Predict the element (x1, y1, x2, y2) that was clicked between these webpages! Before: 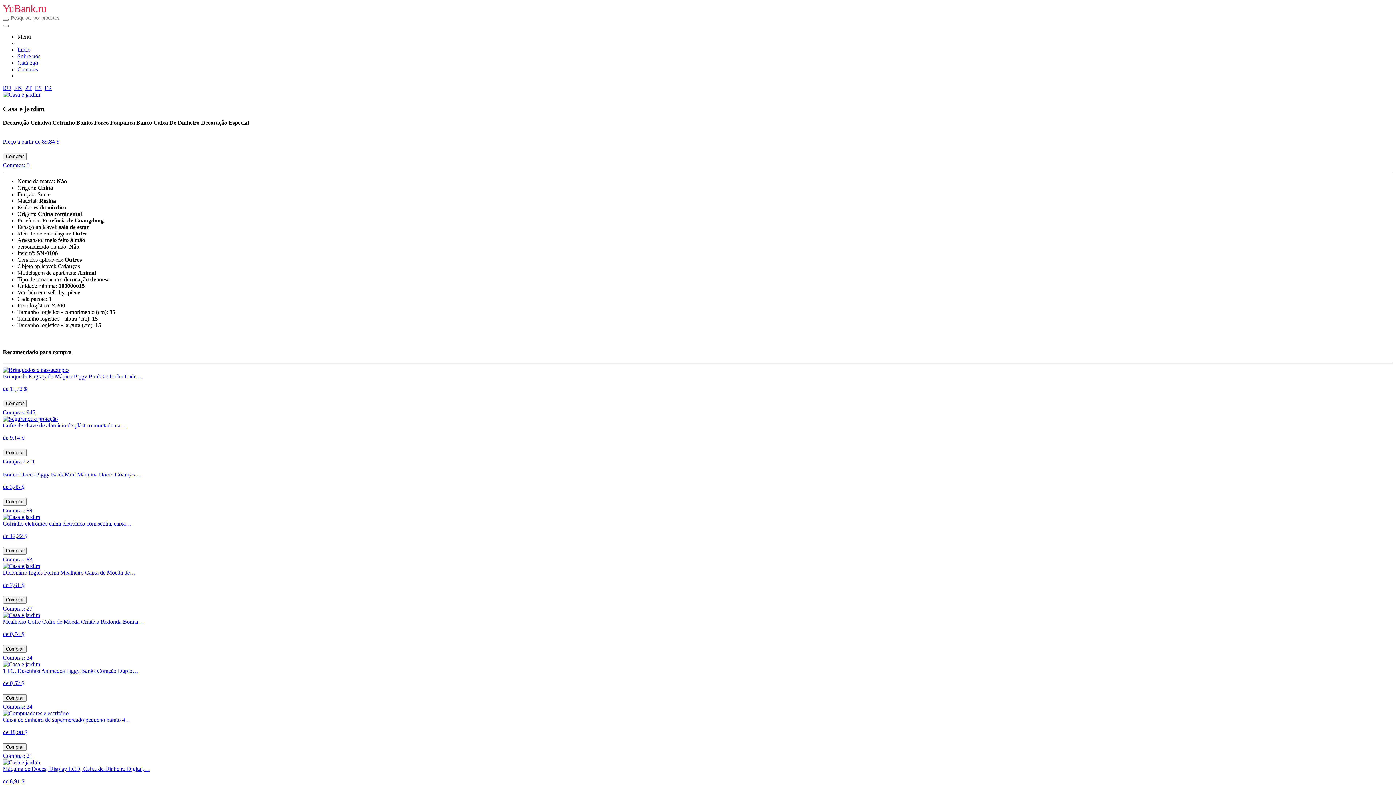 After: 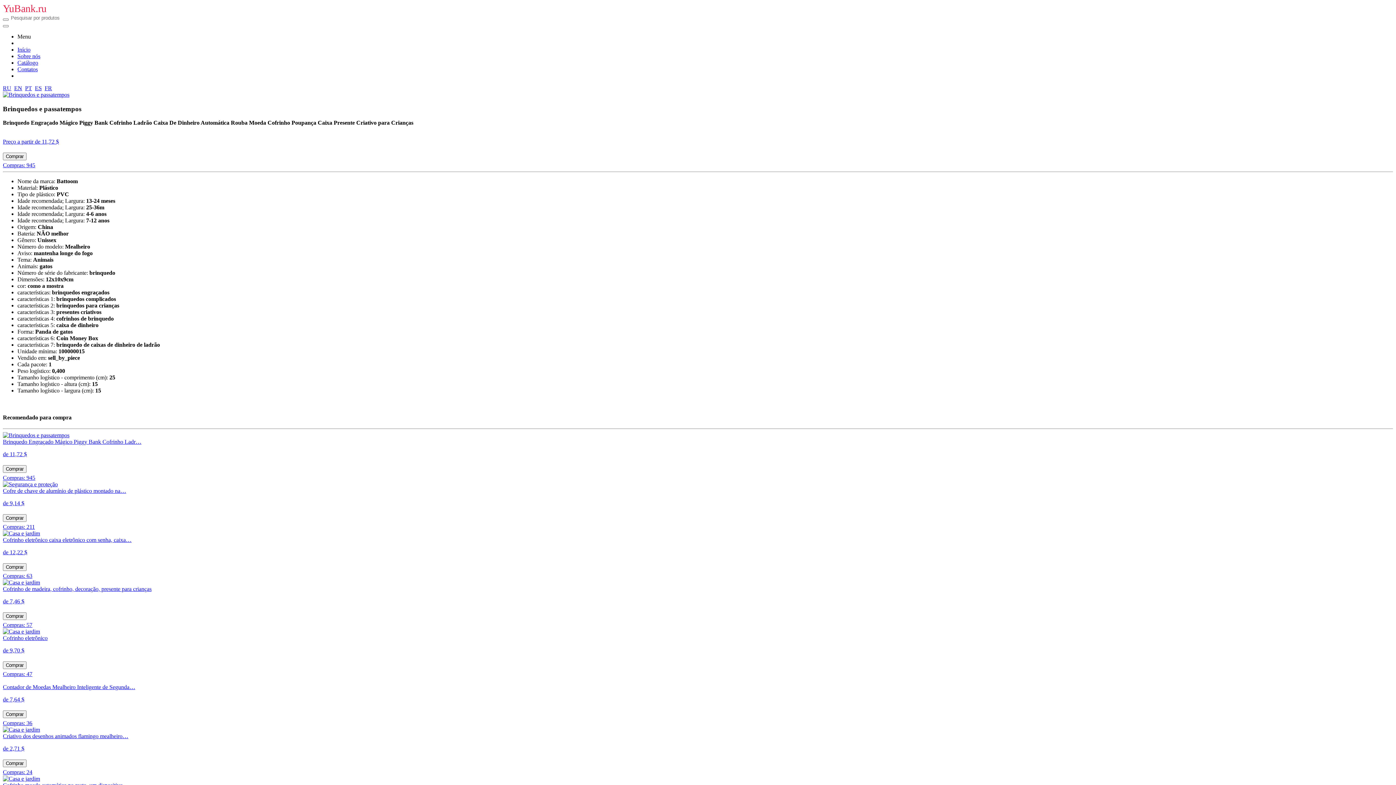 Action: label: Comprar bbox: (2, 399, 26, 407)